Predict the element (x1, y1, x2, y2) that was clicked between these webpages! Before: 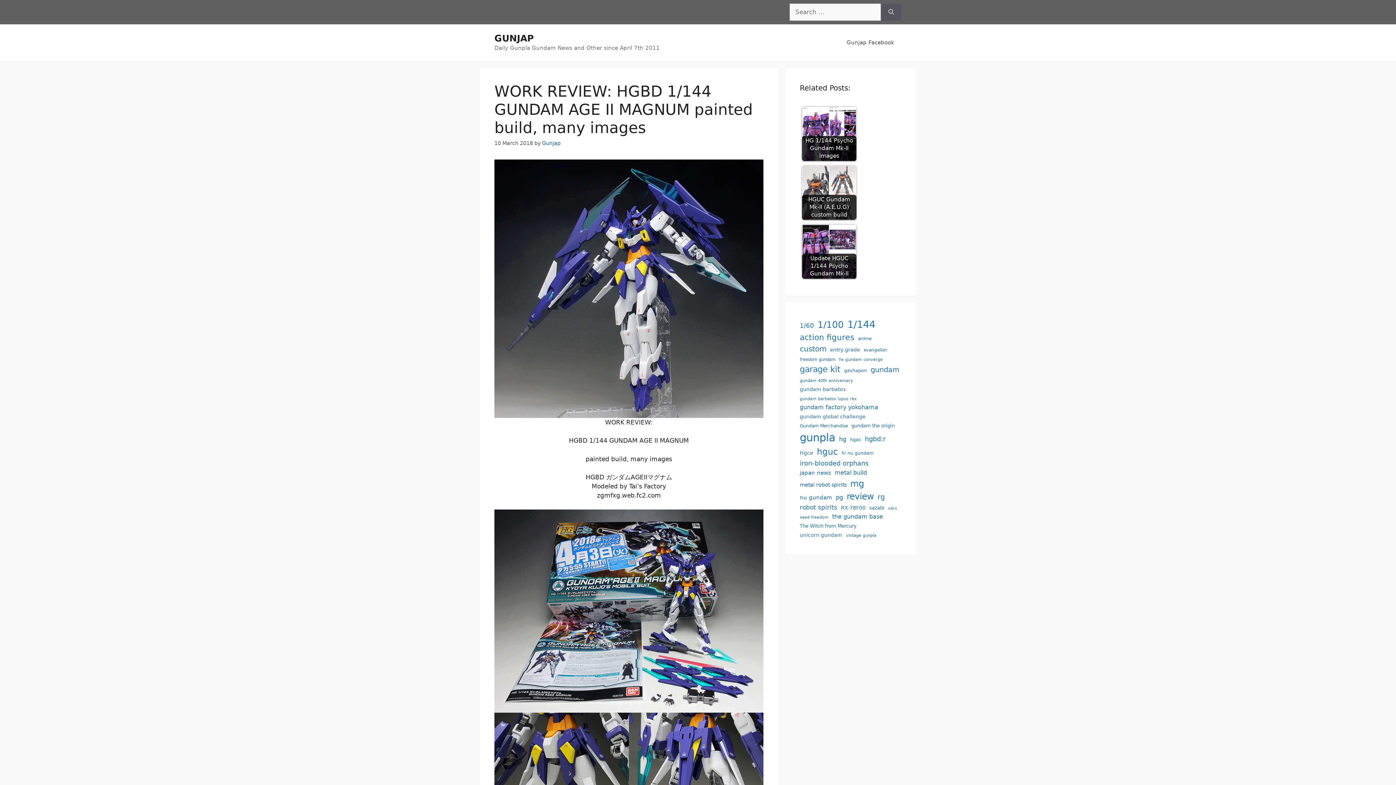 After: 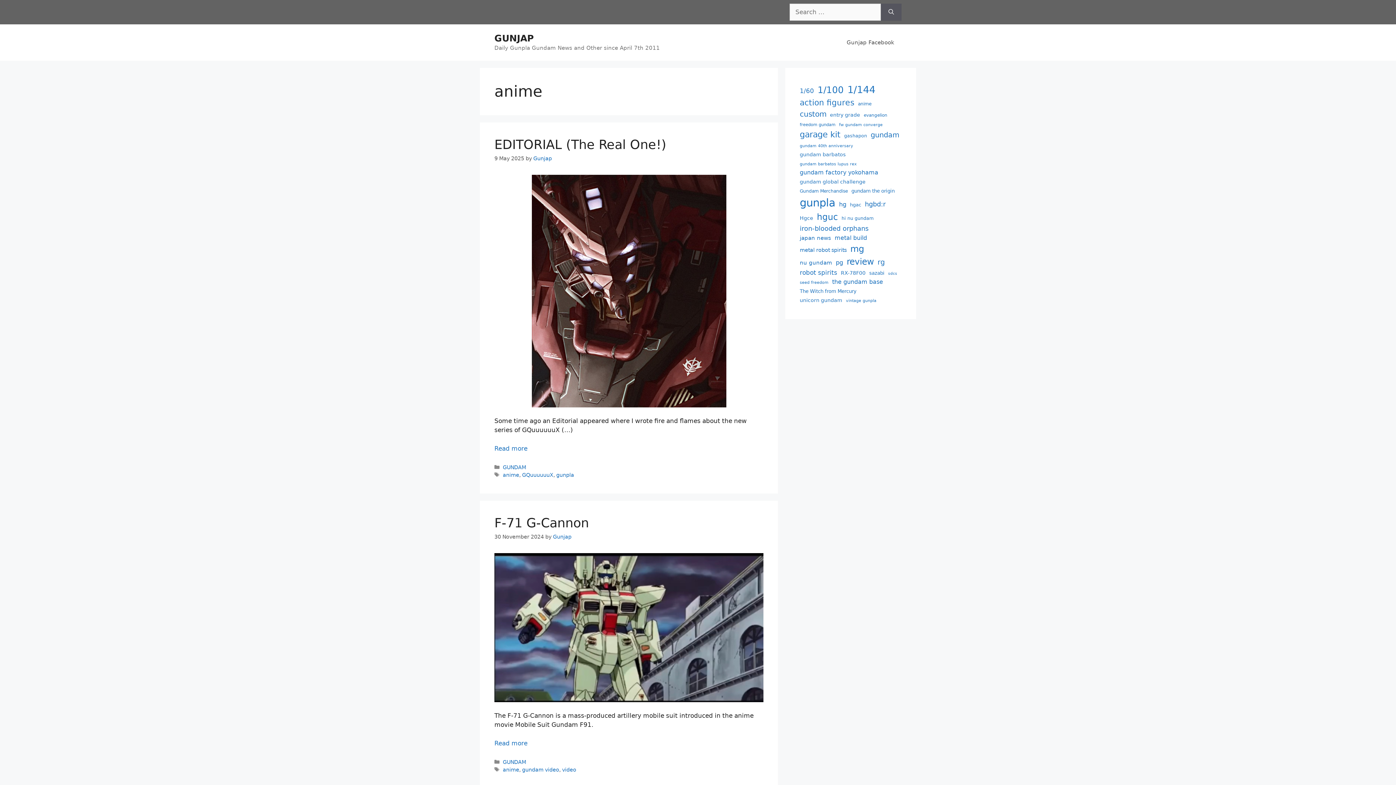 Action: label: anime (37 items) bbox: (858, 335, 871, 342)